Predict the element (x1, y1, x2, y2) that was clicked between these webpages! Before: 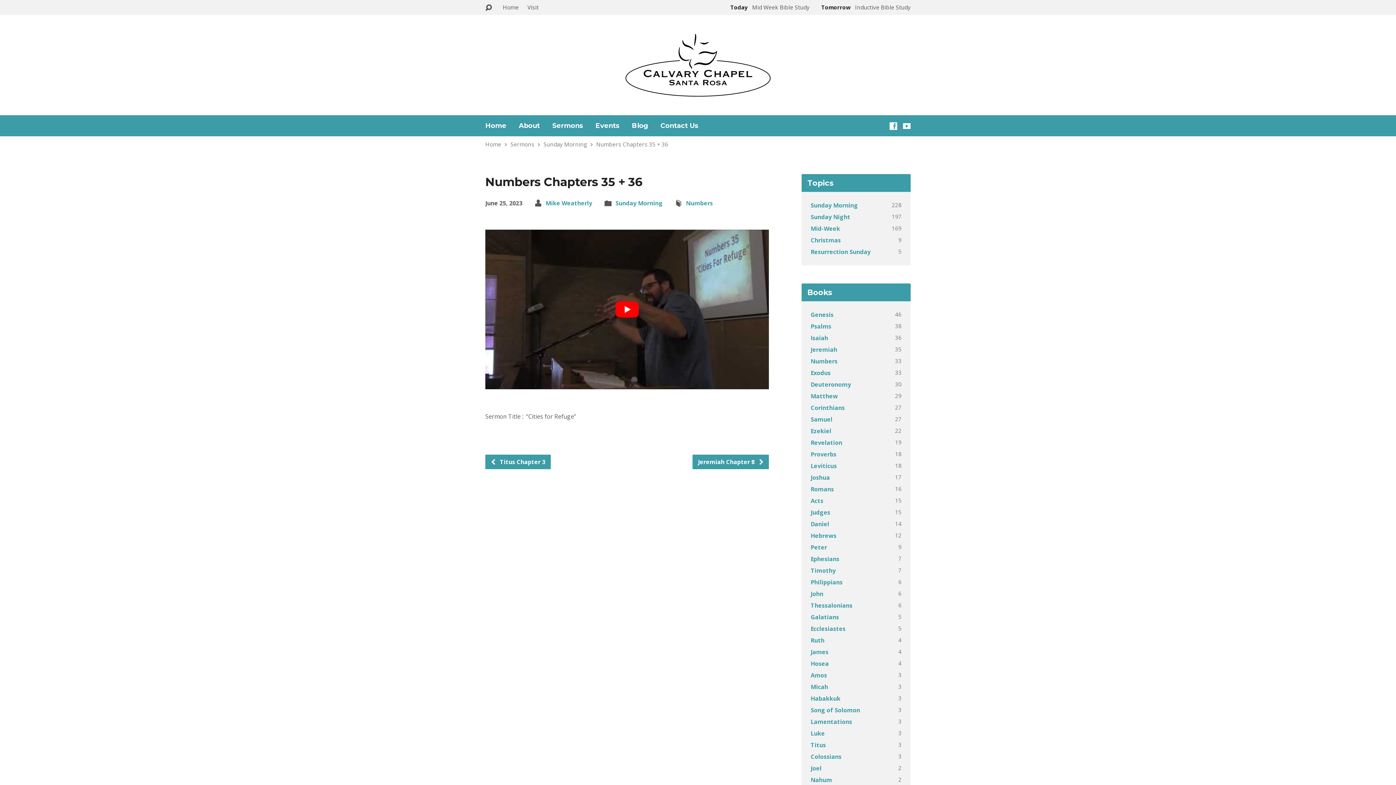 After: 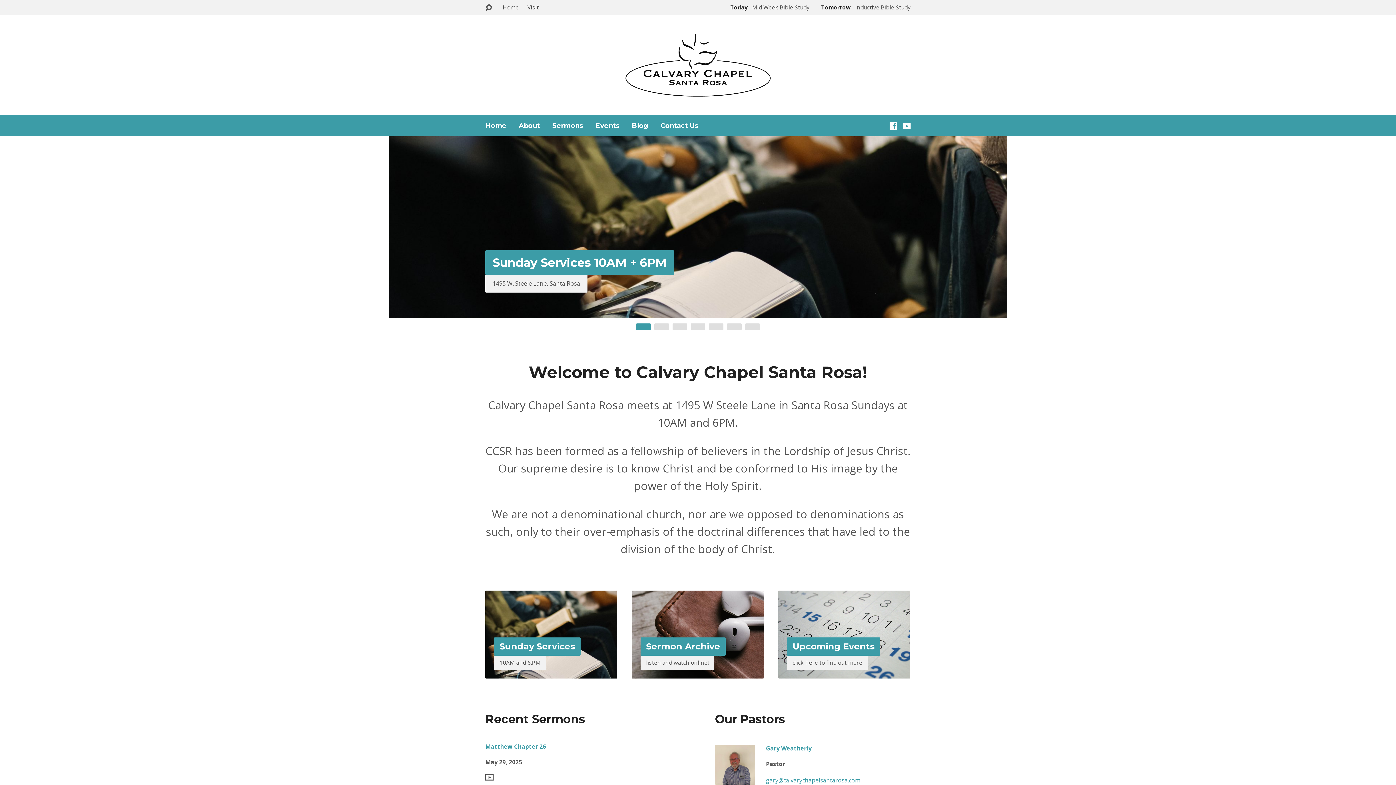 Action: bbox: (502, 3, 518, 10) label: Home